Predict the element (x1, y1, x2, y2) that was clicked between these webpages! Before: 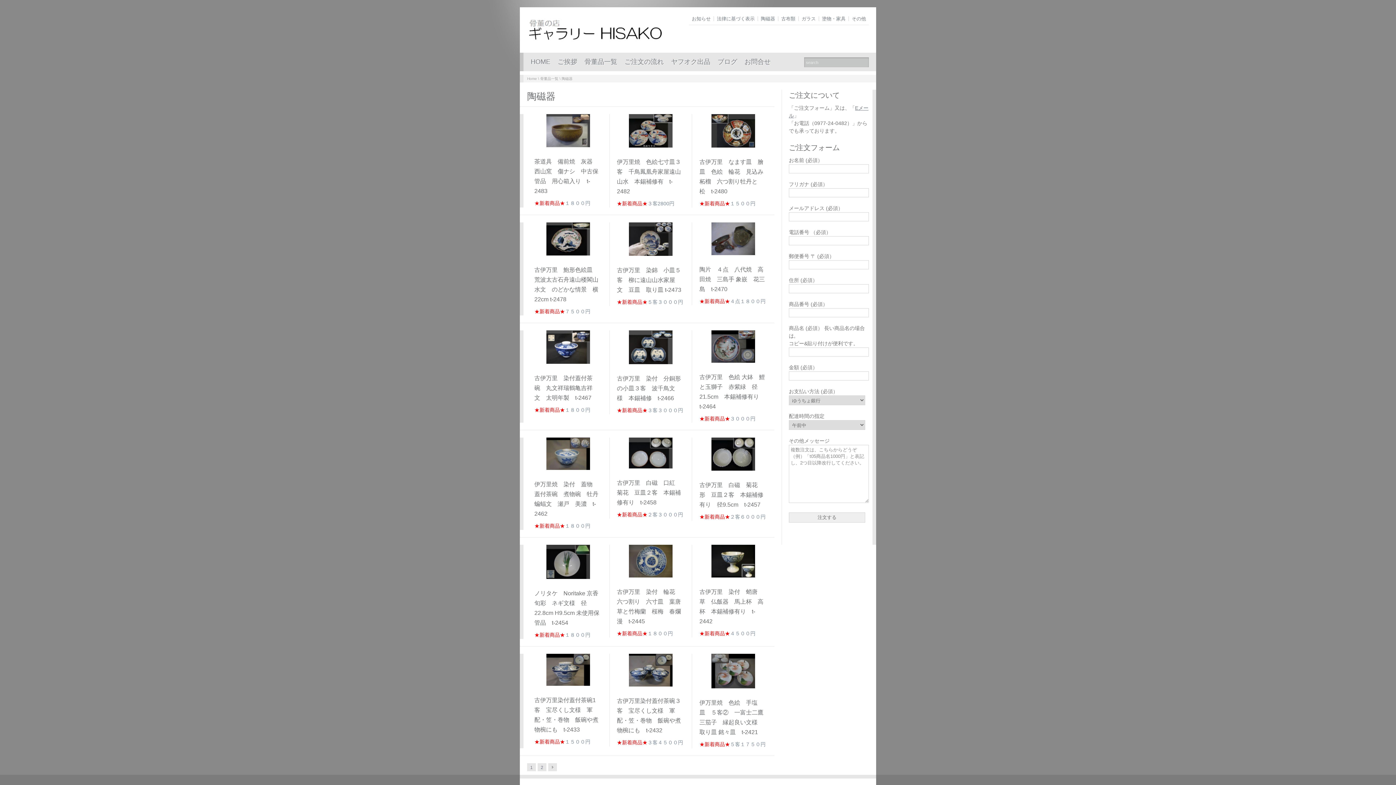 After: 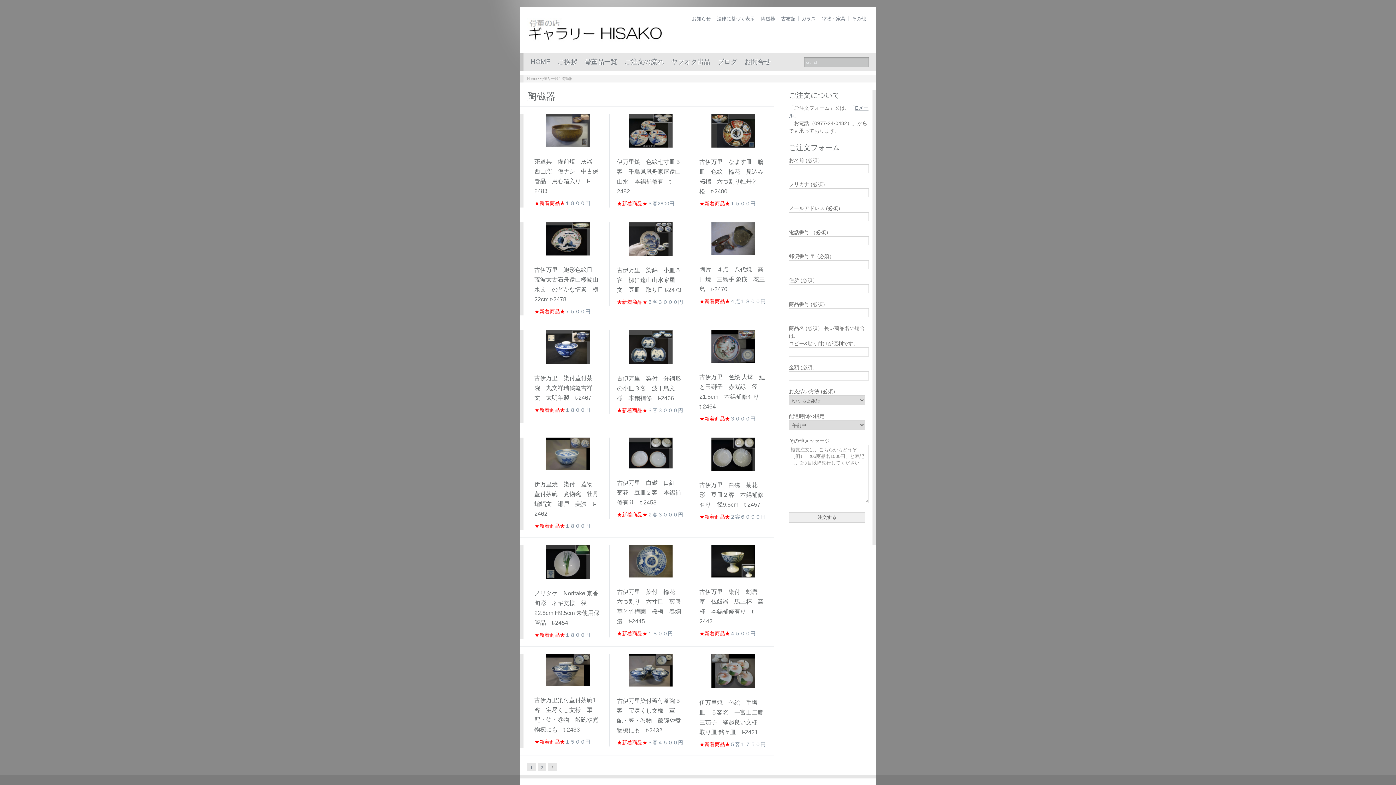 Action: bbox: (561, 76, 572, 80) label: 陶磁器